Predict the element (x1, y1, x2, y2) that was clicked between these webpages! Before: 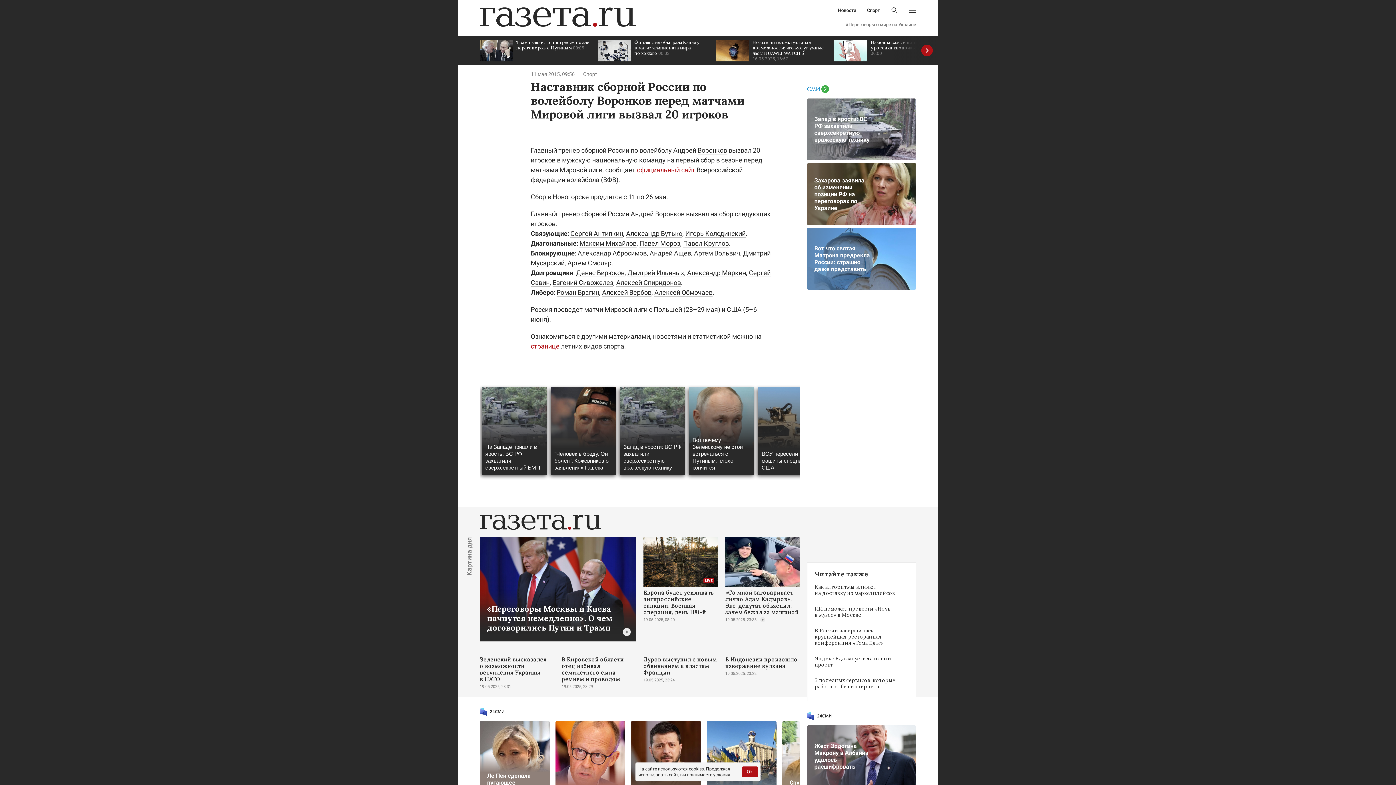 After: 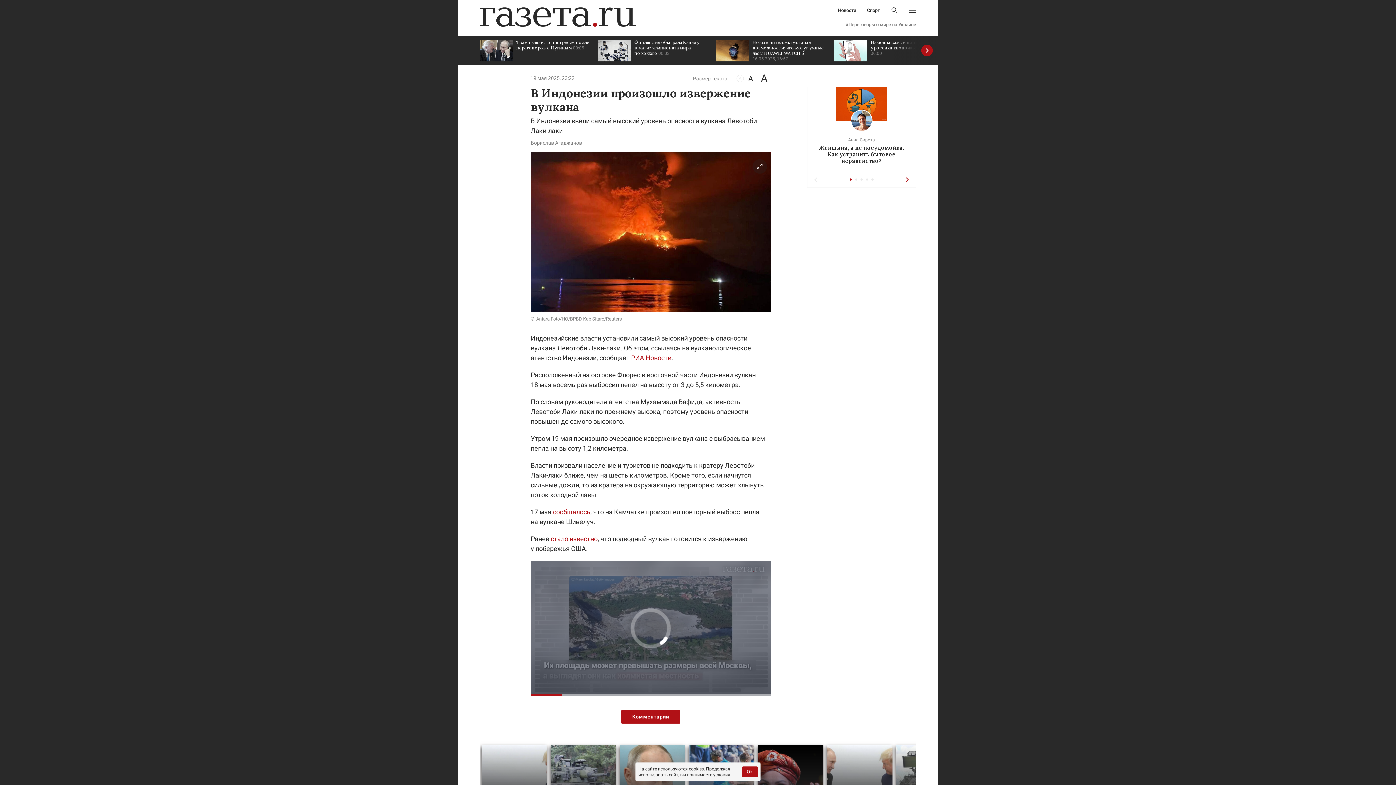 Action: bbox: (725, 656, 800, 689) label: В Индонезии произошло извержение вулкана
19.05.2025, 23:22